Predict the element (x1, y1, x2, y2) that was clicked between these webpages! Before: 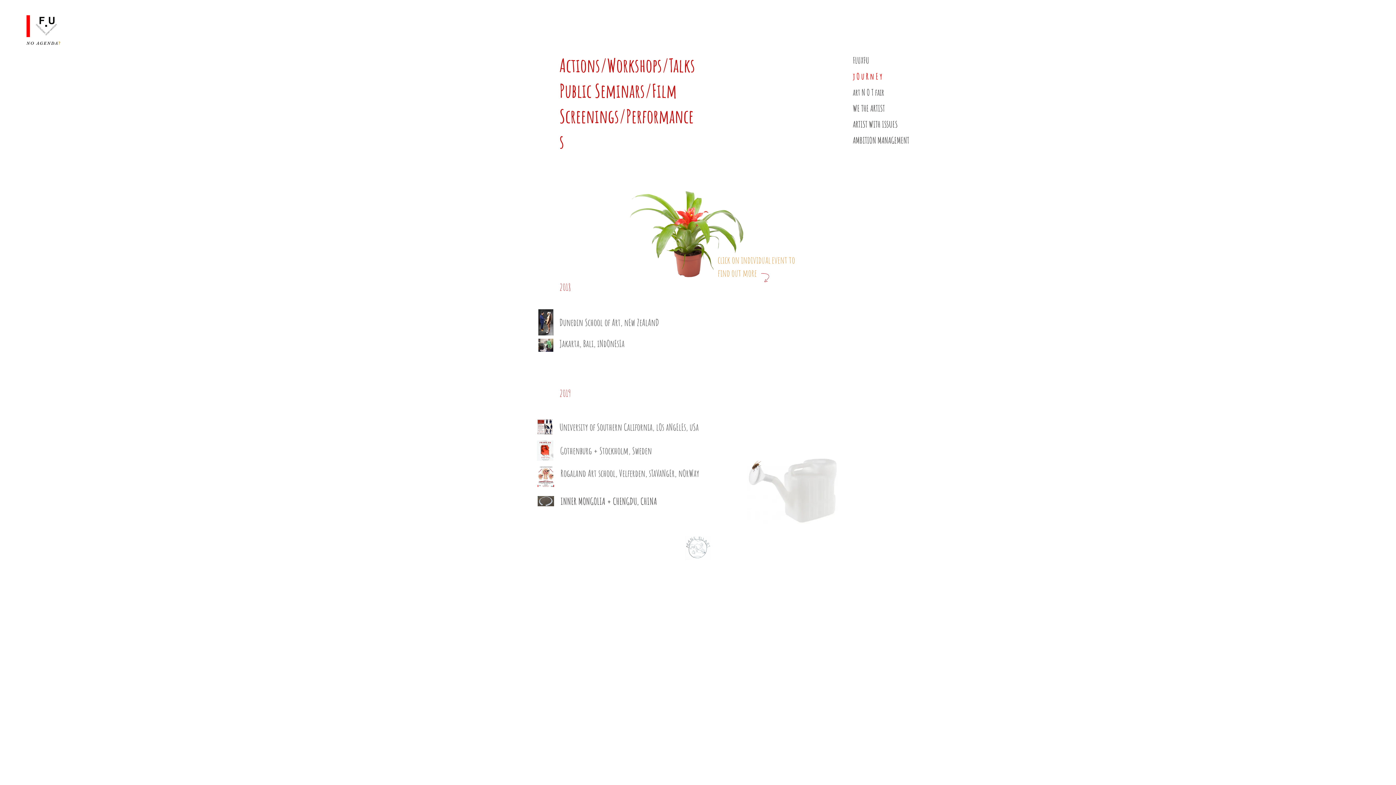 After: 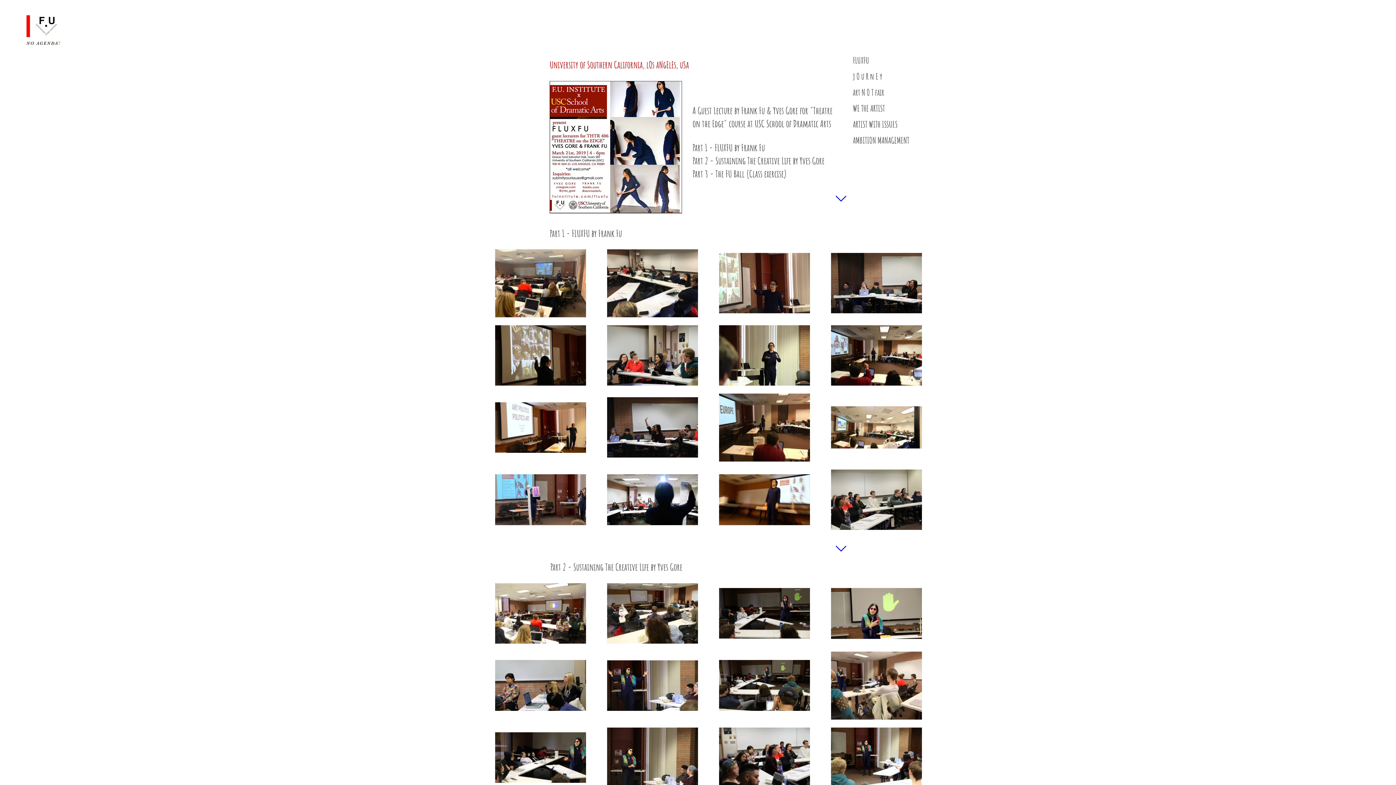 Action: bbox: (537, 419, 552, 434)